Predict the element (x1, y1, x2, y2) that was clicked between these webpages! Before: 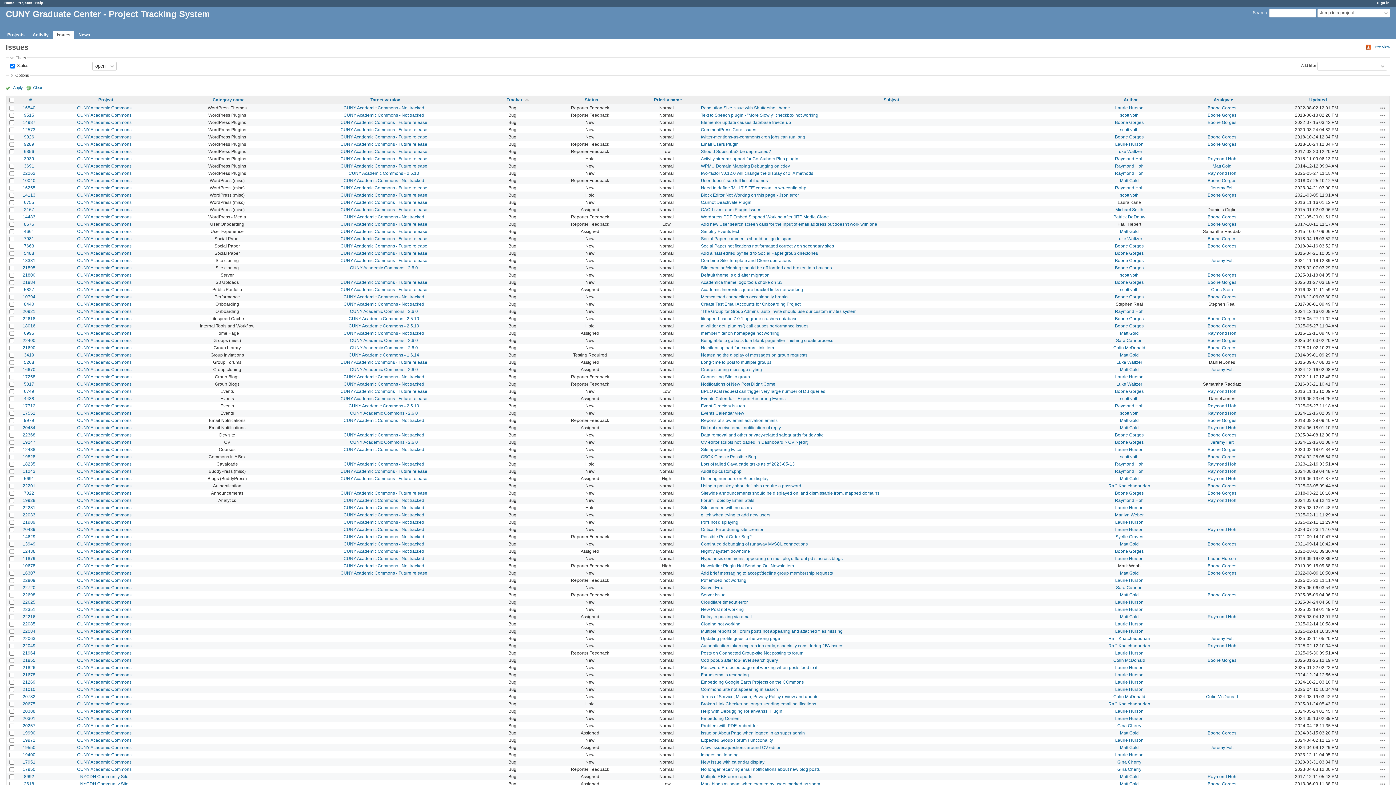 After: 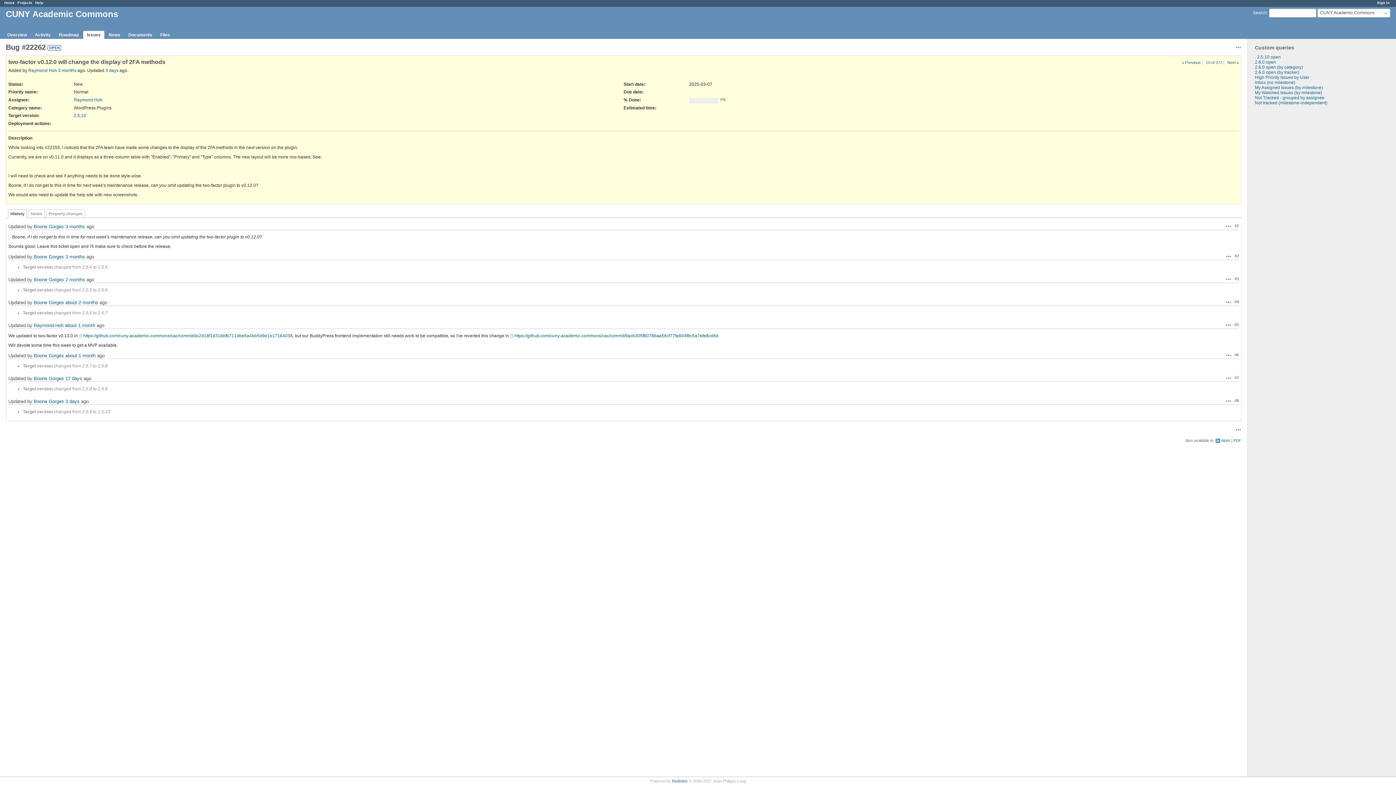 Action: bbox: (22, 170, 35, 175) label: 22262